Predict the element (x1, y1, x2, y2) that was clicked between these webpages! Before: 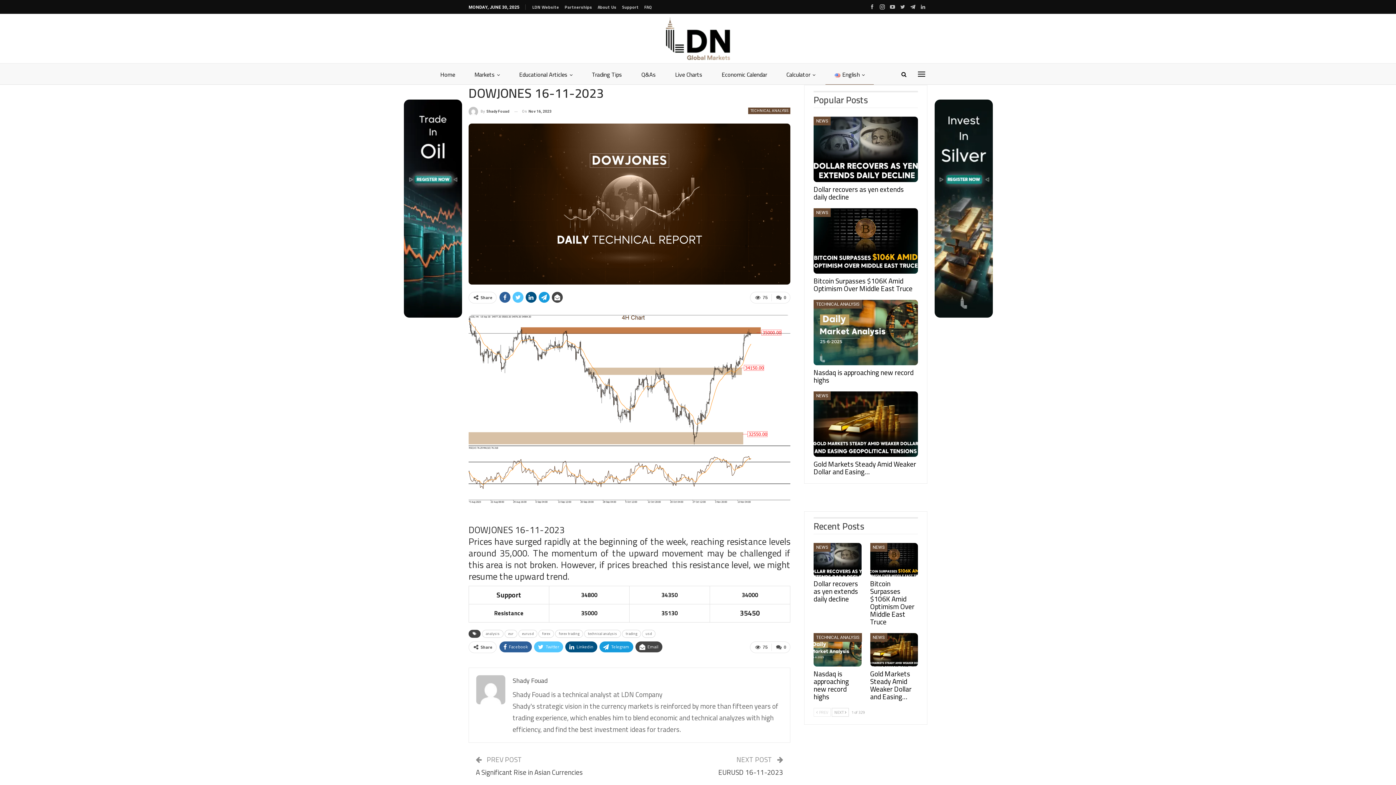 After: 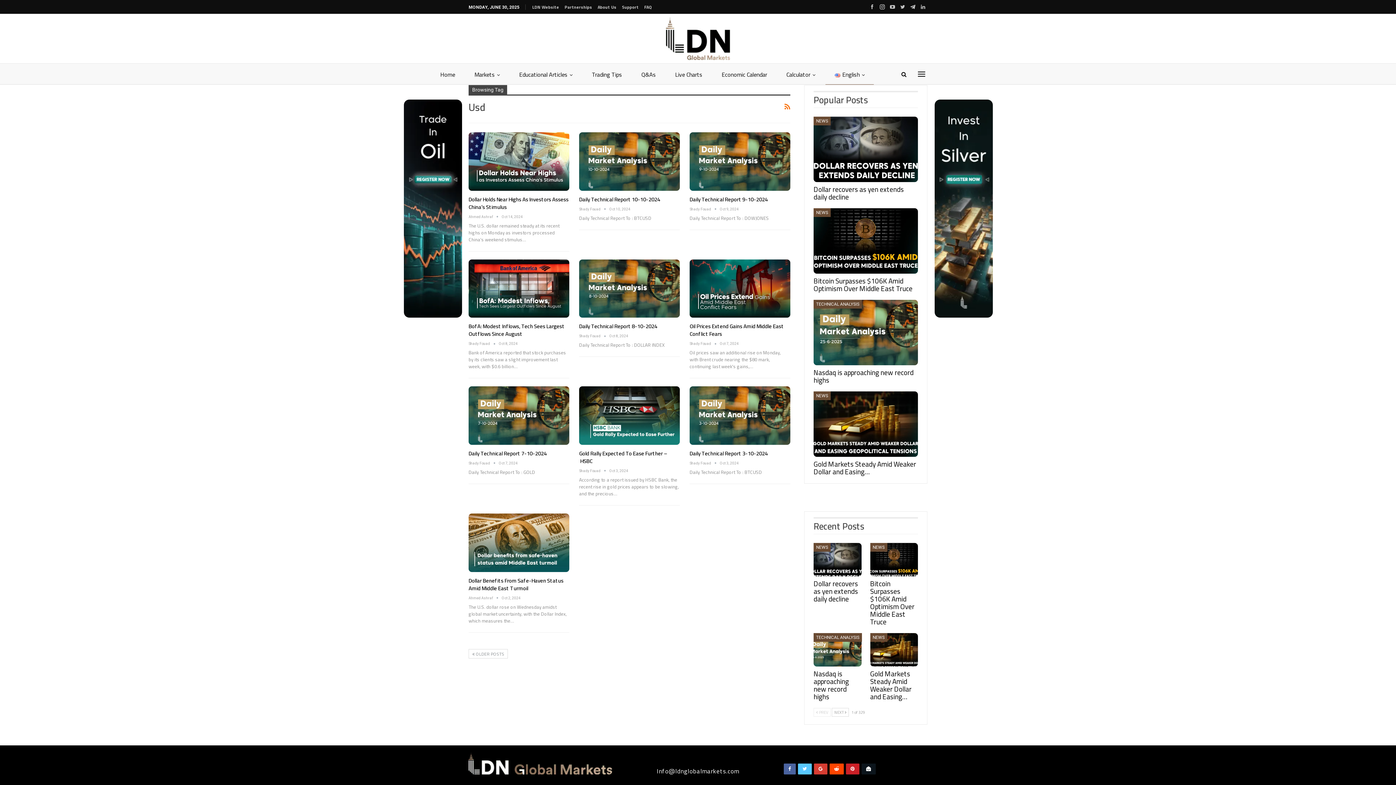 Action: label: usd bbox: (642, 630, 655, 638)